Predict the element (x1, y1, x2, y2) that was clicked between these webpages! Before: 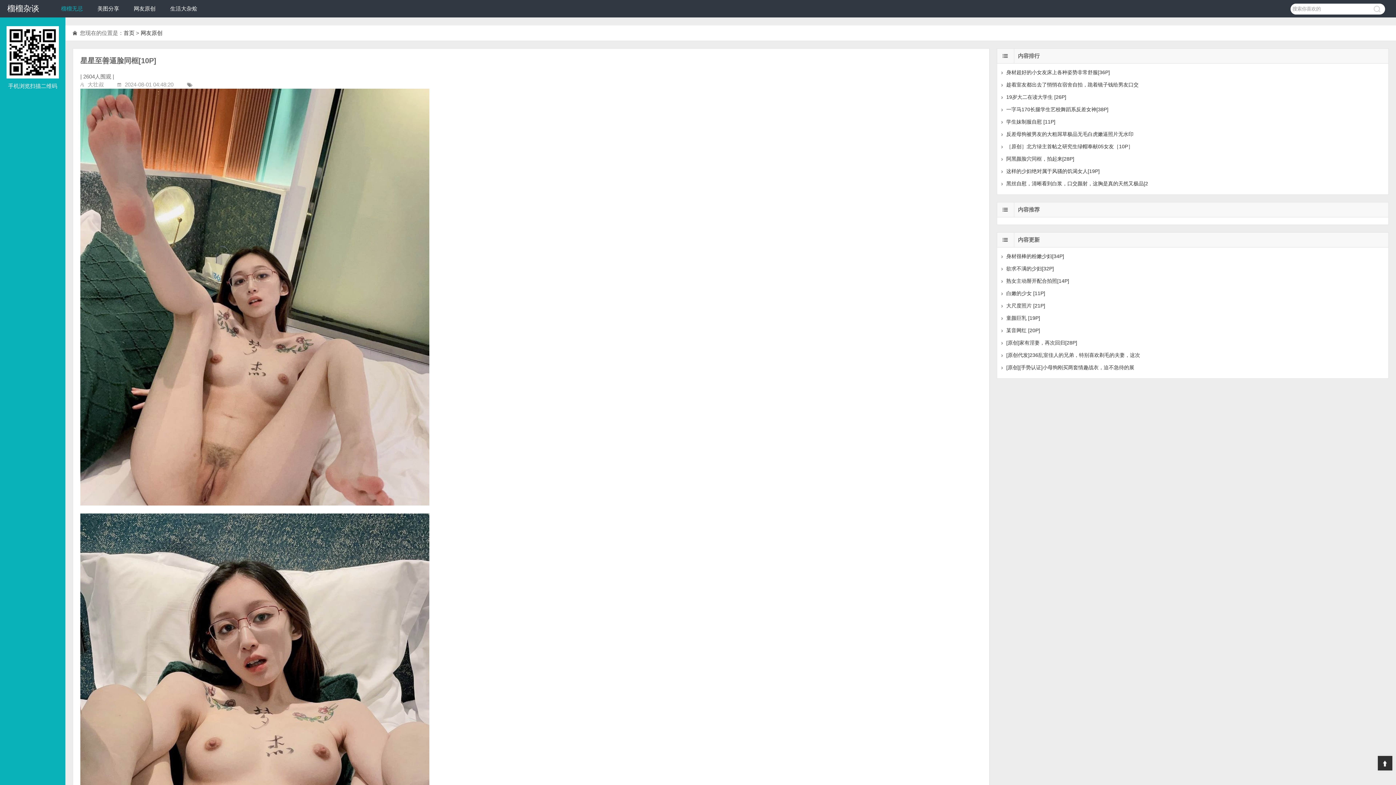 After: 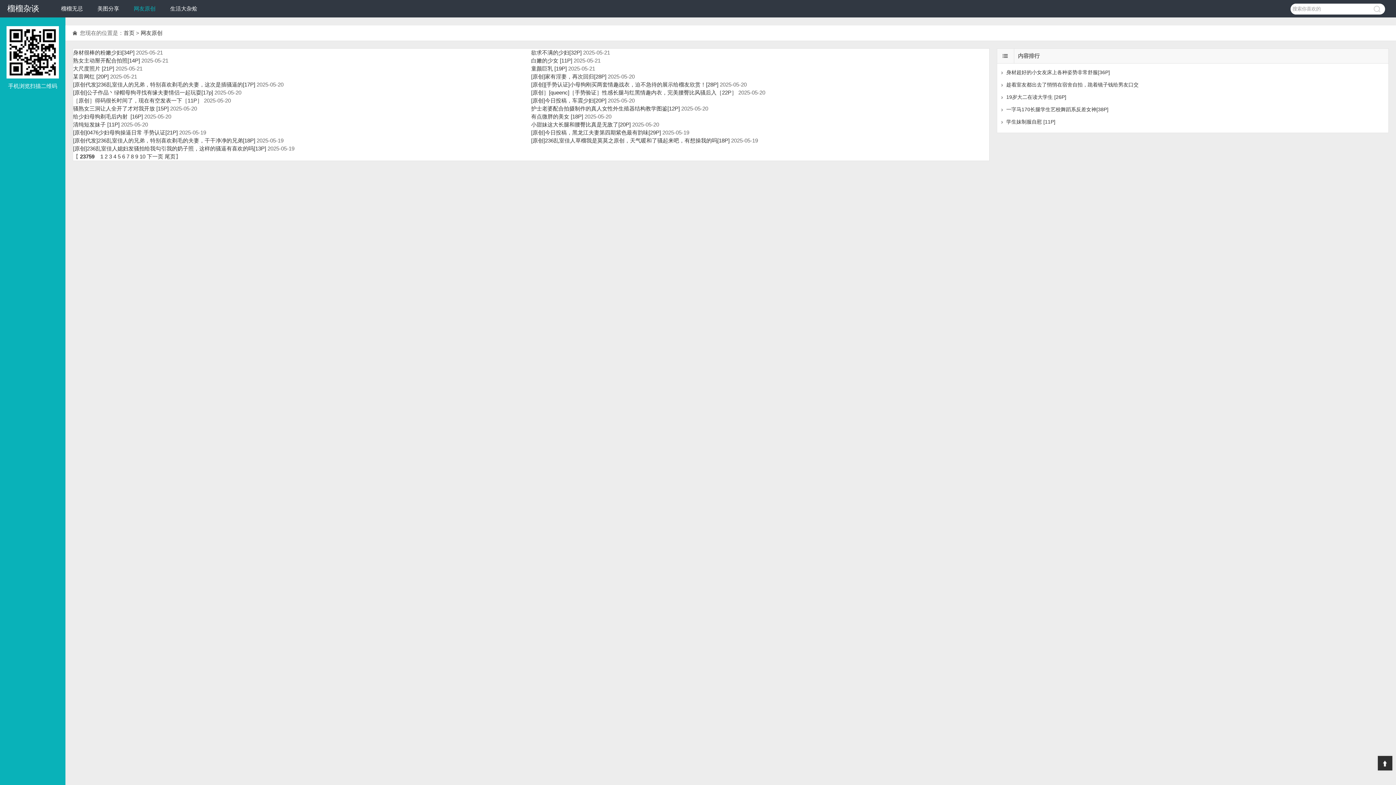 Action: label: 网友原创 bbox: (140, 29, 162, 36)